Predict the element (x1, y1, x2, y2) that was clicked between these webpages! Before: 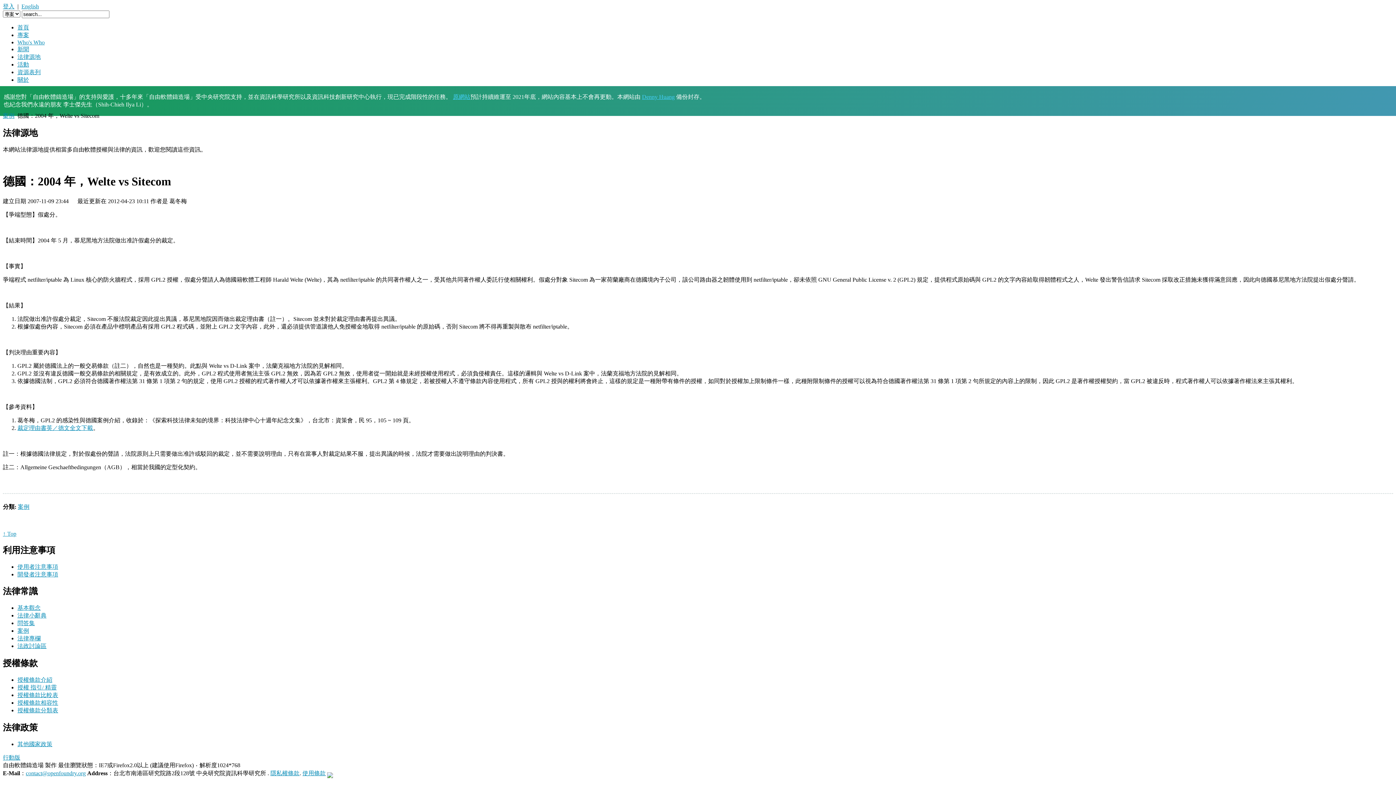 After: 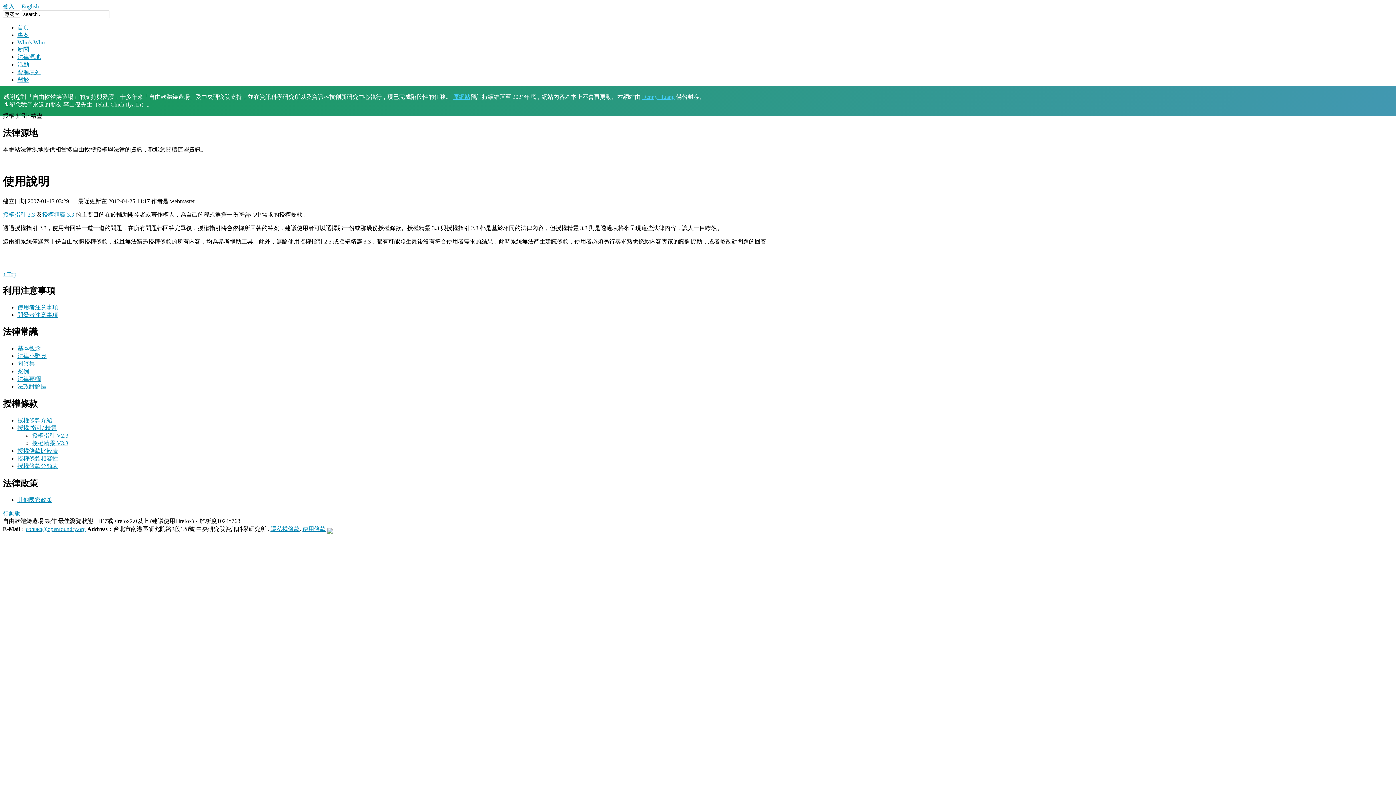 Action: bbox: (17, 684, 56, 690) label: 授權 指引/ 精靈